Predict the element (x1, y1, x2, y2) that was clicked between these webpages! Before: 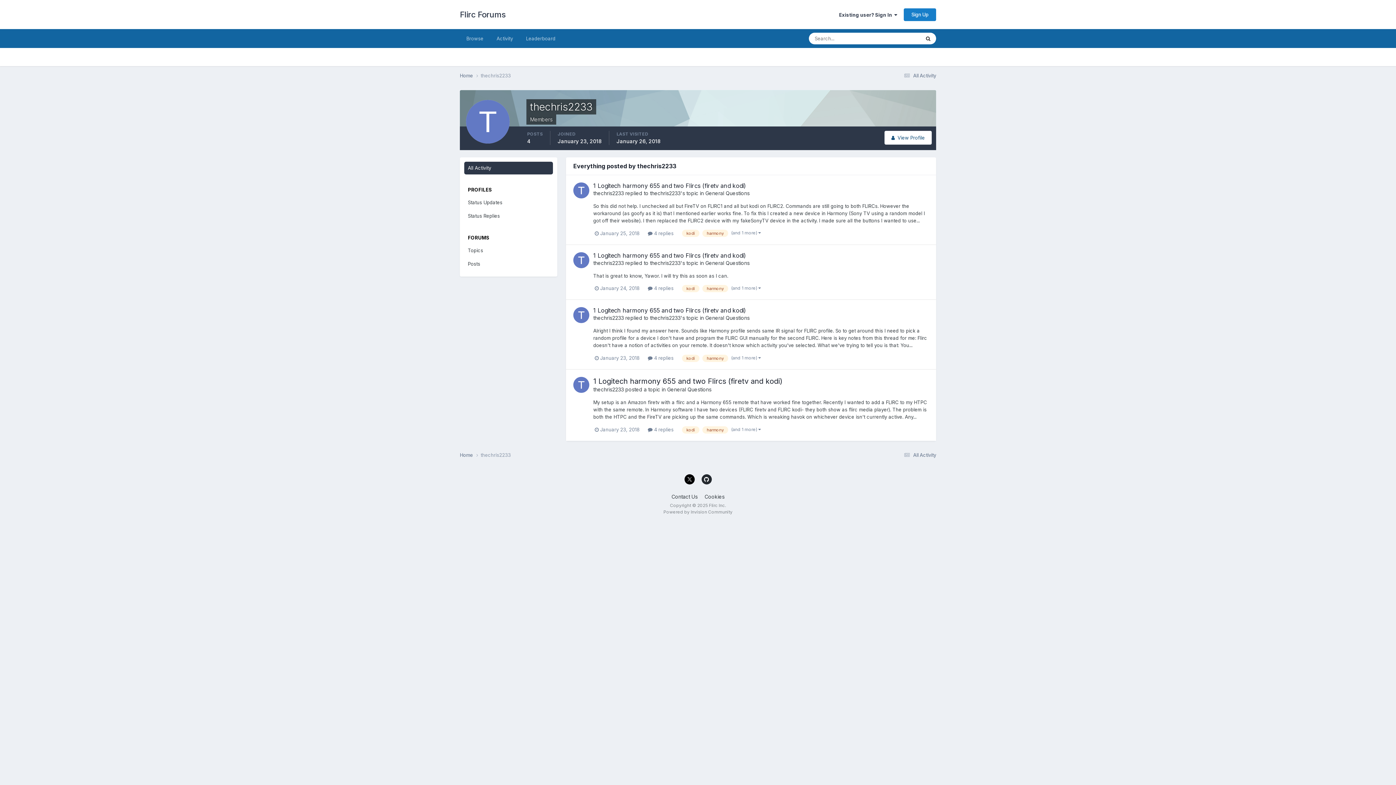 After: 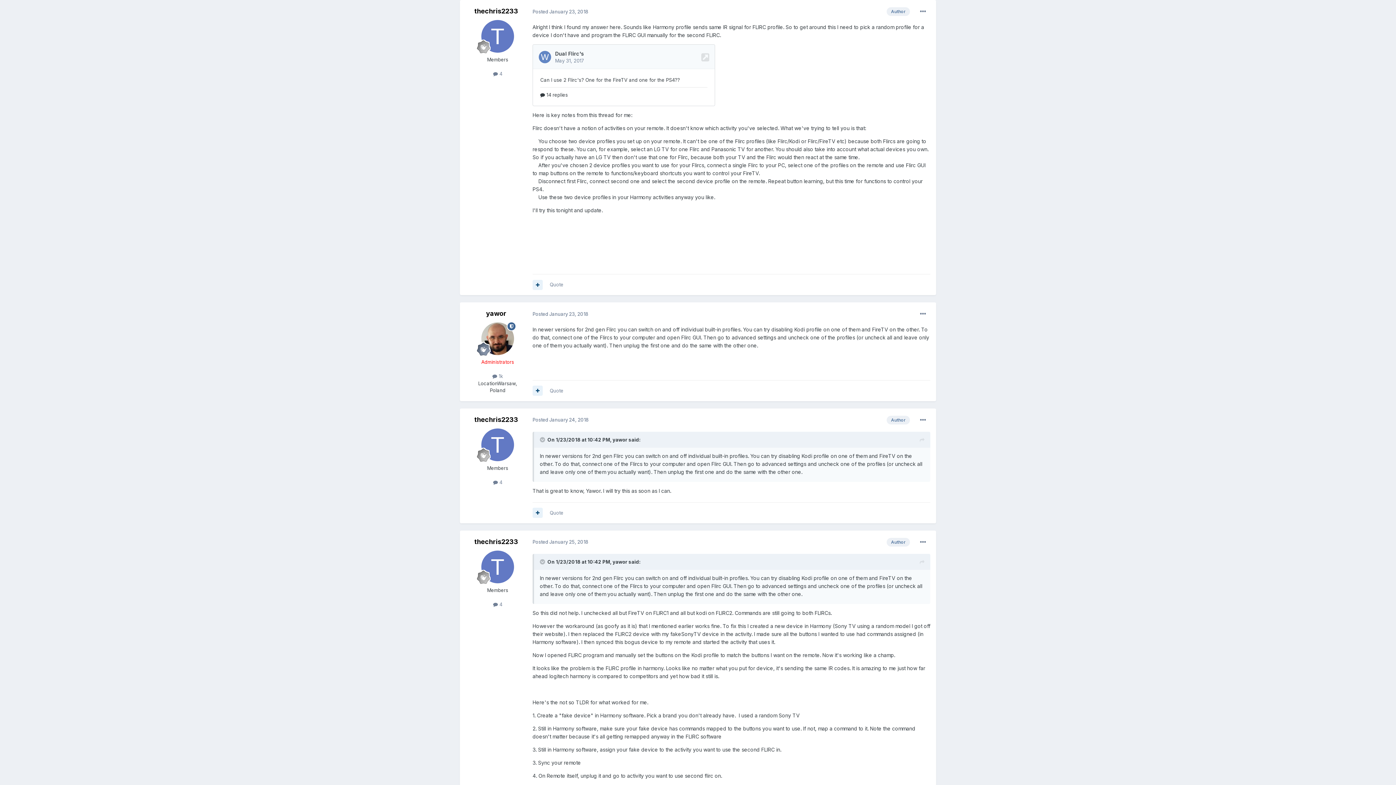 Action: bbox: (648, 355, 673, 361) label:  4 replies